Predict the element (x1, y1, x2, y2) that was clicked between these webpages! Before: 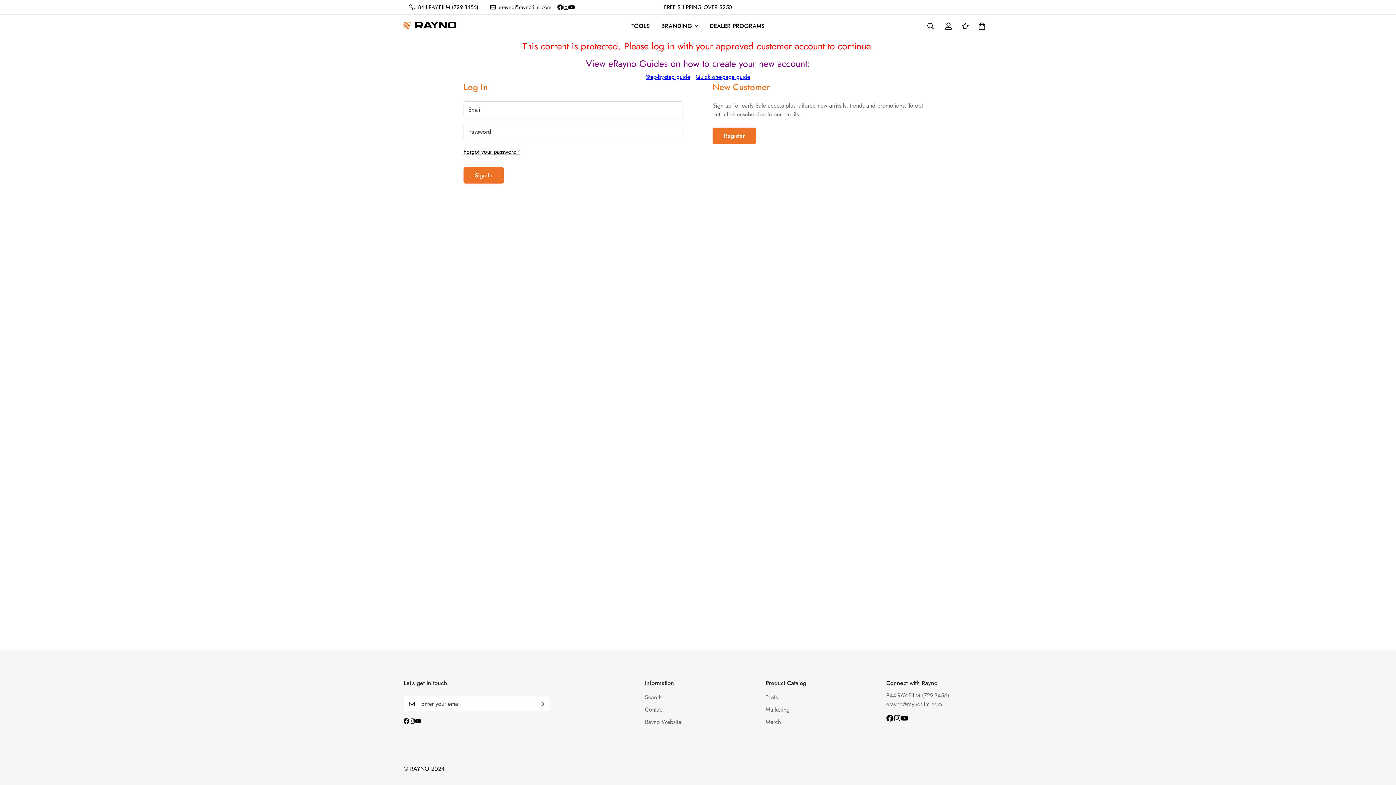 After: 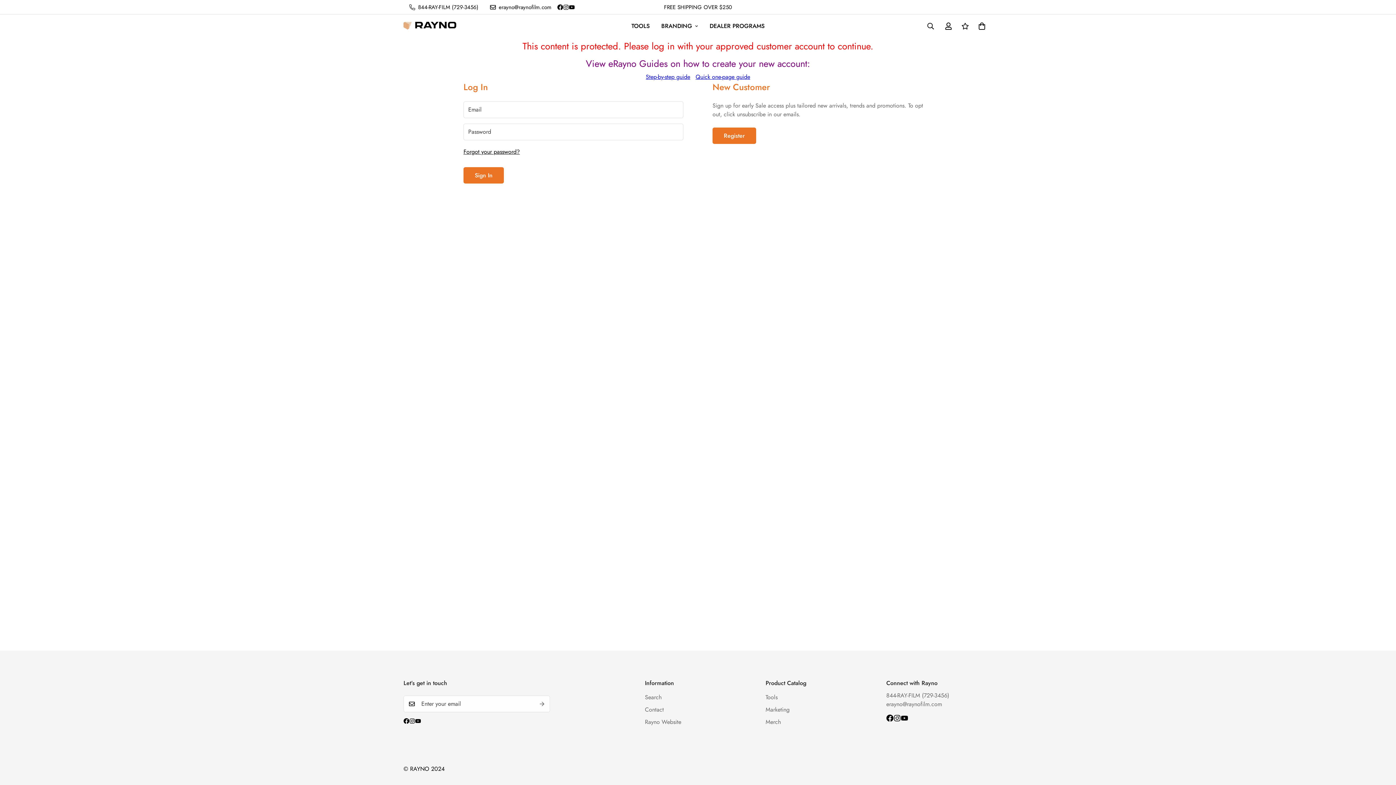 Action: bbox: (403, 18, 456, 34)